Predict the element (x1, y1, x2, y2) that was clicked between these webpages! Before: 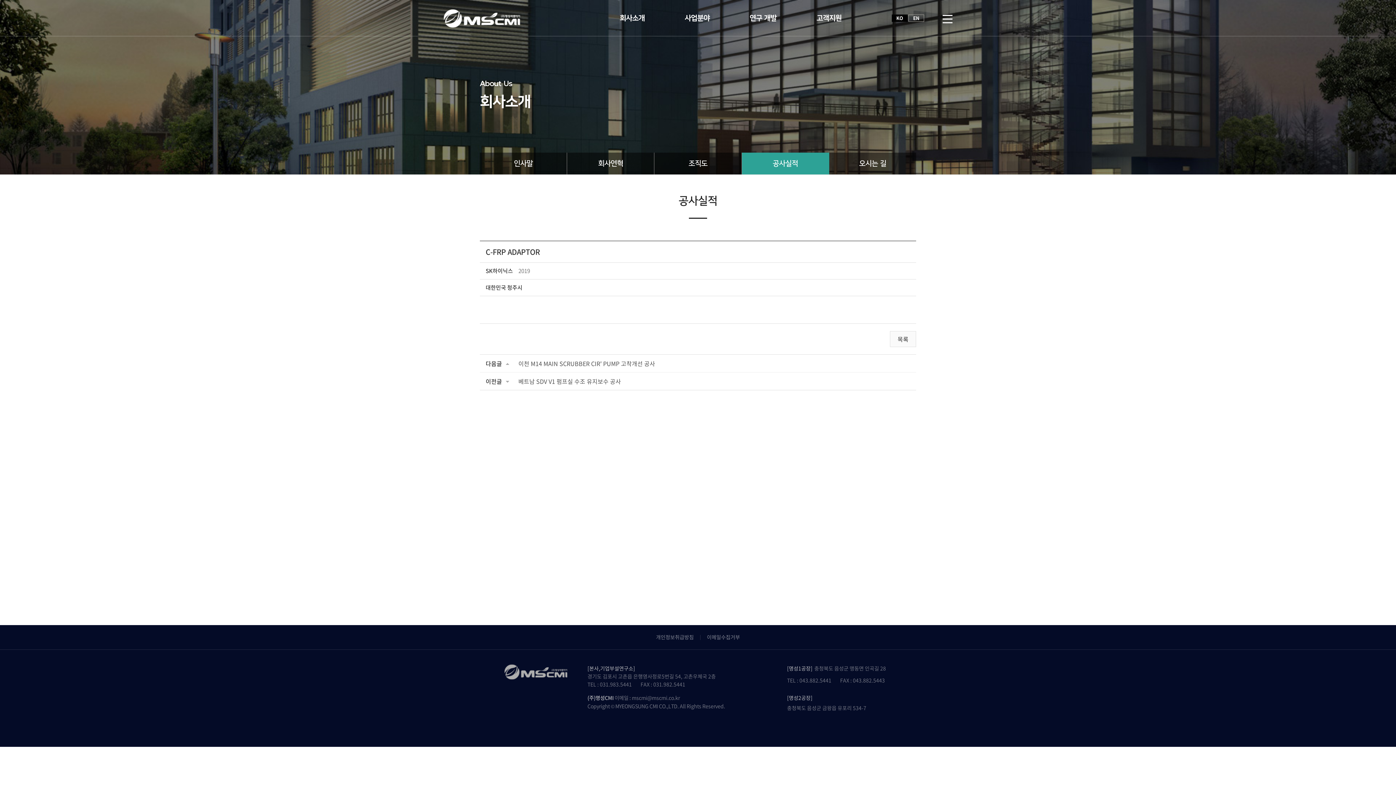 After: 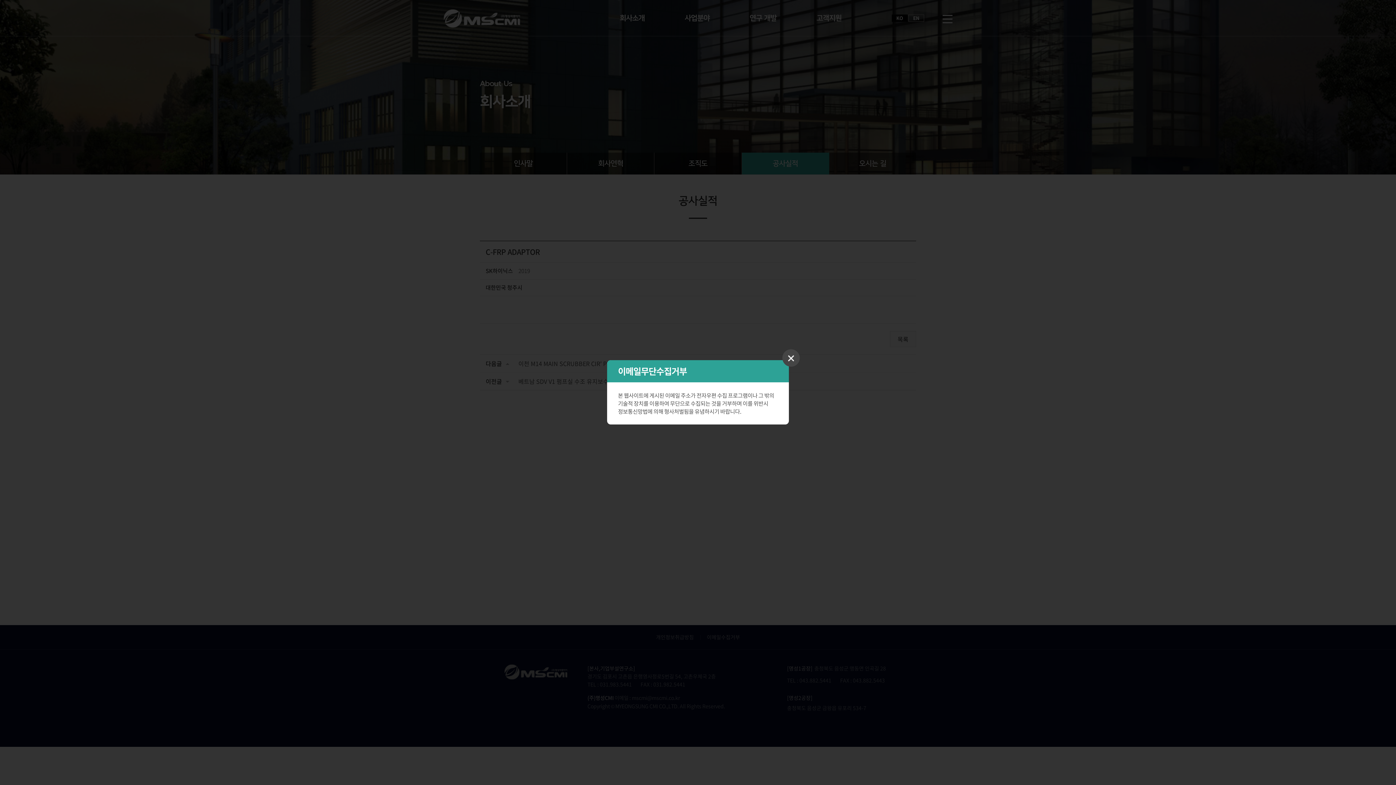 Action: bbox: (707, 633, 740, 641) label: 이메일수집거부